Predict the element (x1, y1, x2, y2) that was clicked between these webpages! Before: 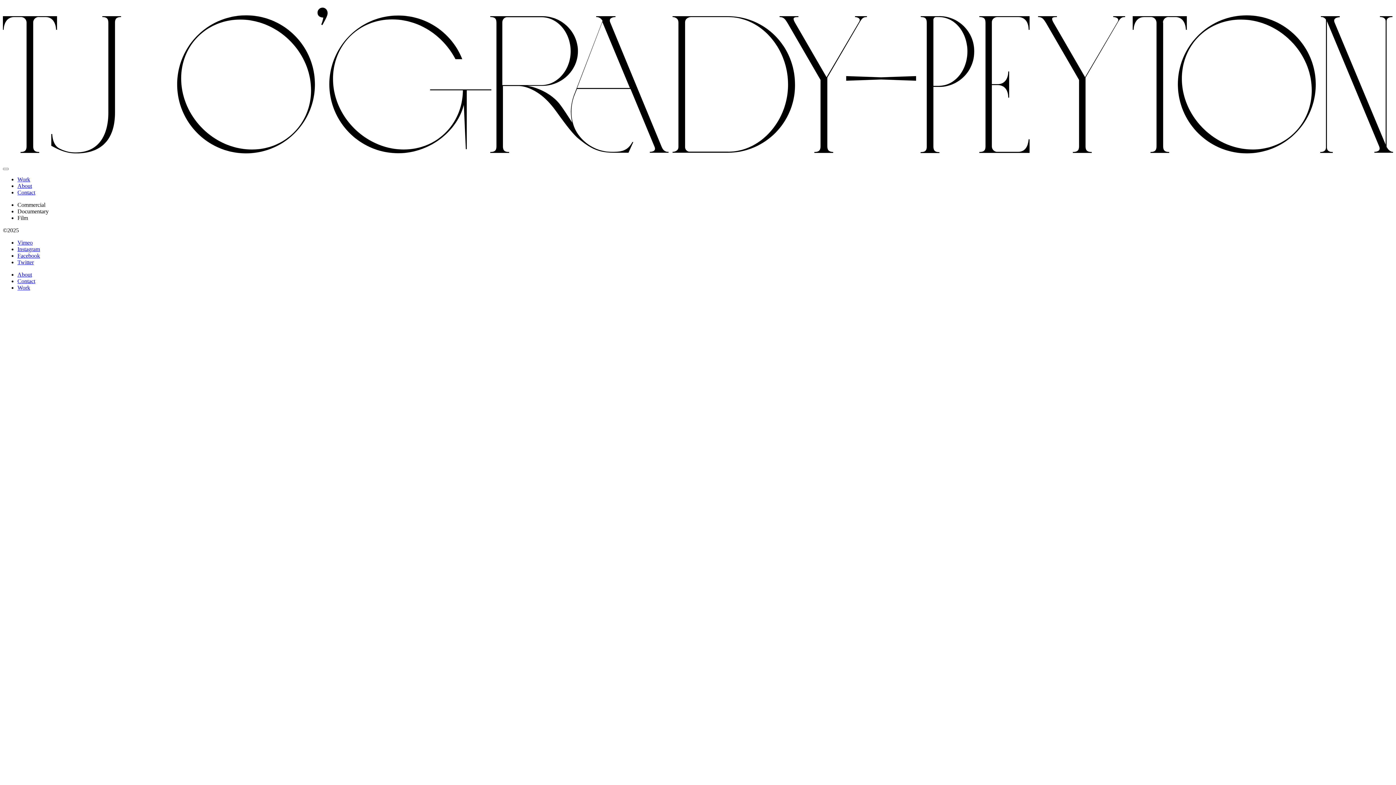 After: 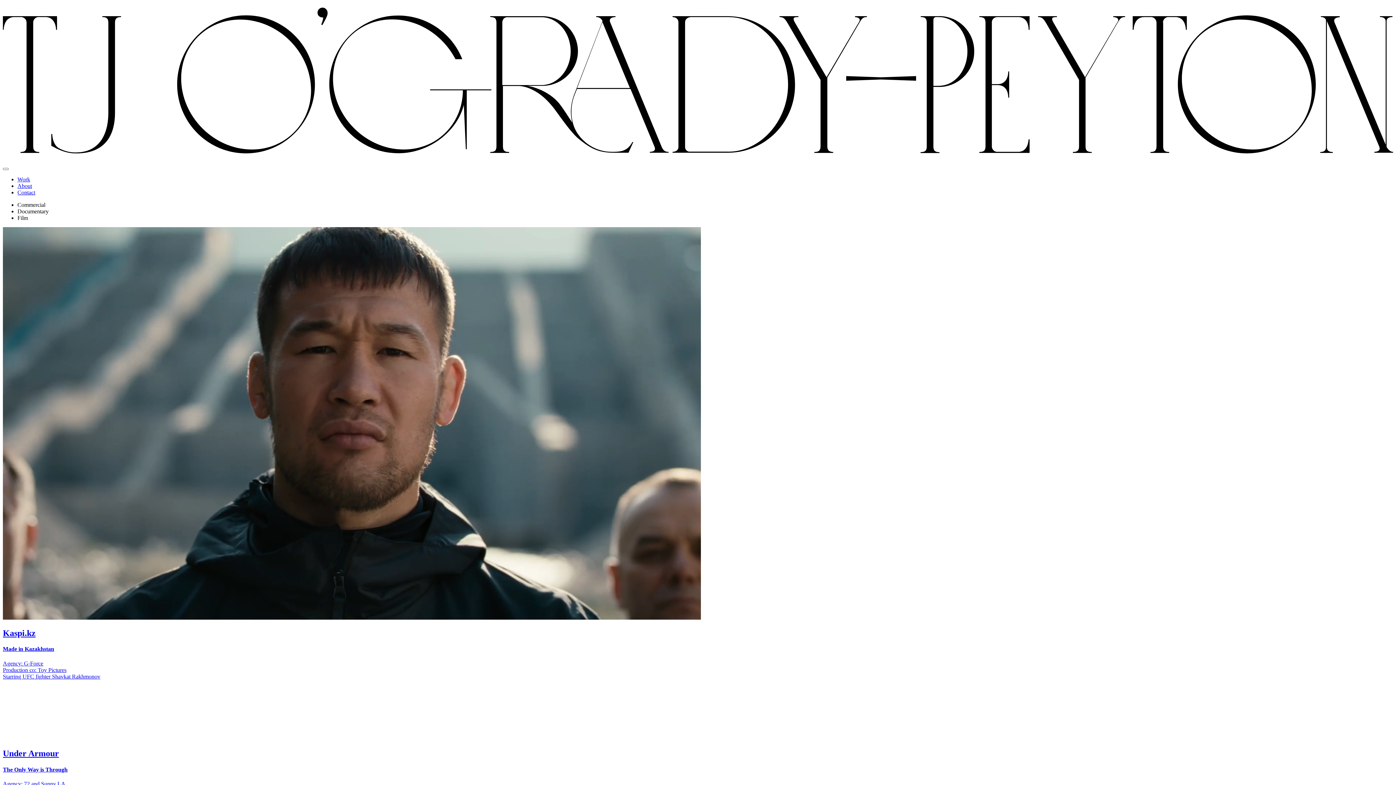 Action: label: Work bbox: (17, 176, 30, 182)